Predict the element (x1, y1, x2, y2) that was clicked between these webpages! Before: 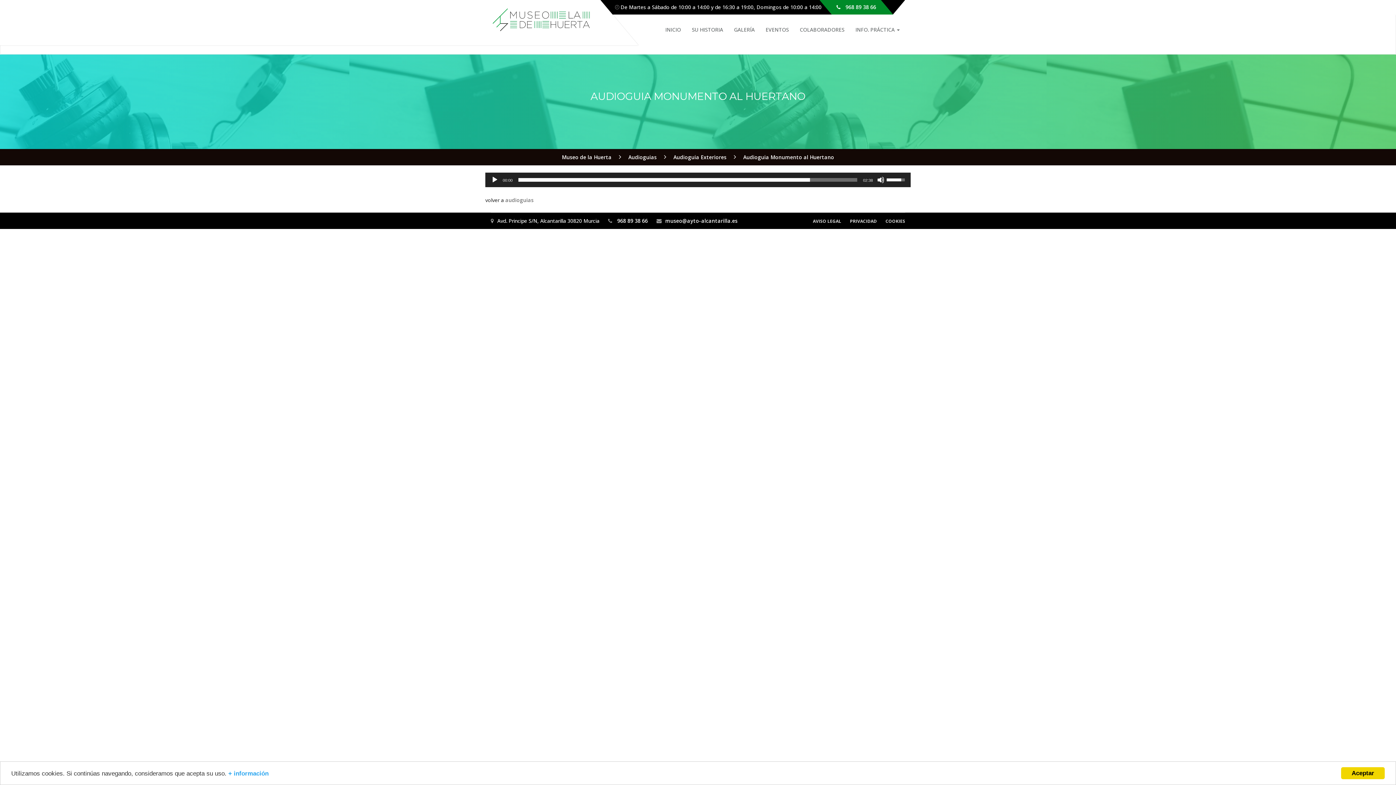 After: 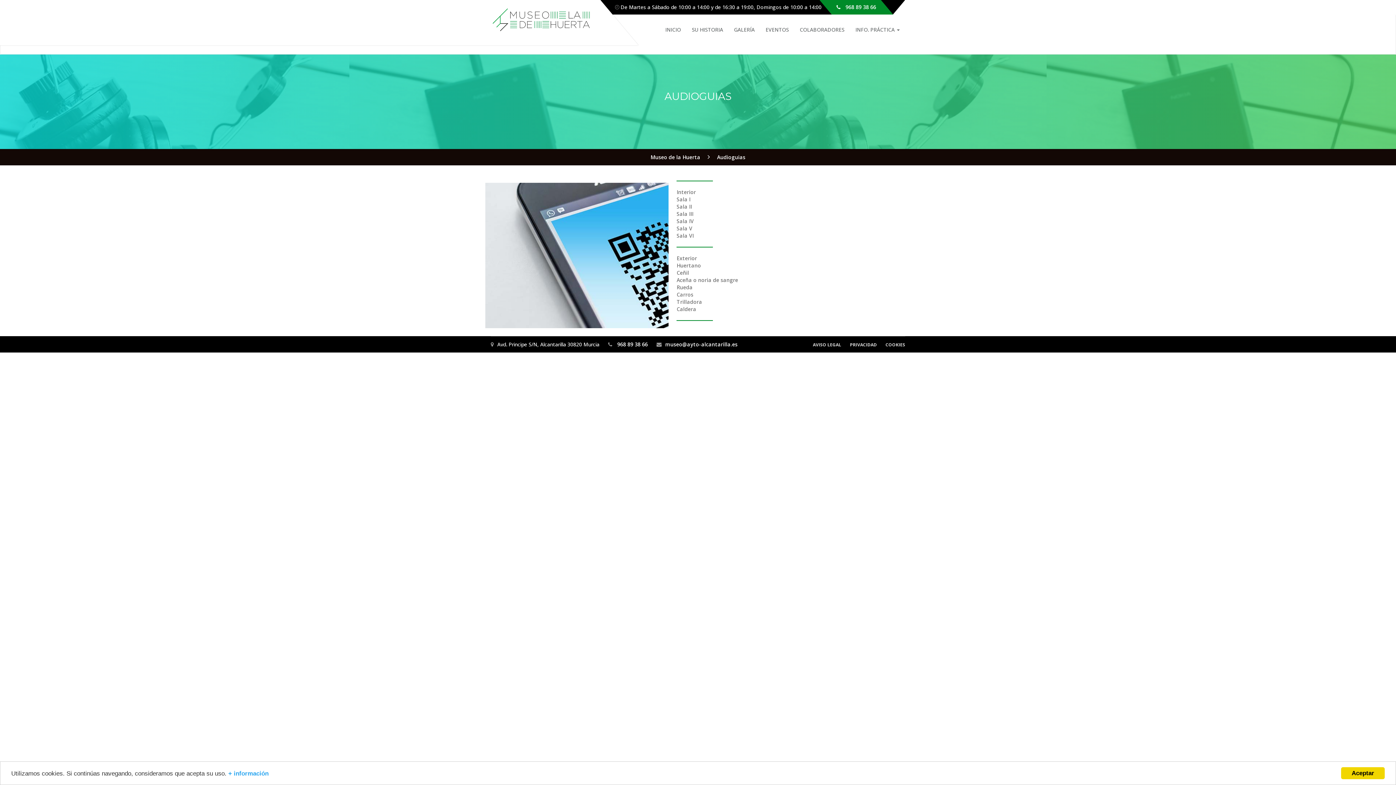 Action: label: audioguias bbox: (505, 196, 533, 203)